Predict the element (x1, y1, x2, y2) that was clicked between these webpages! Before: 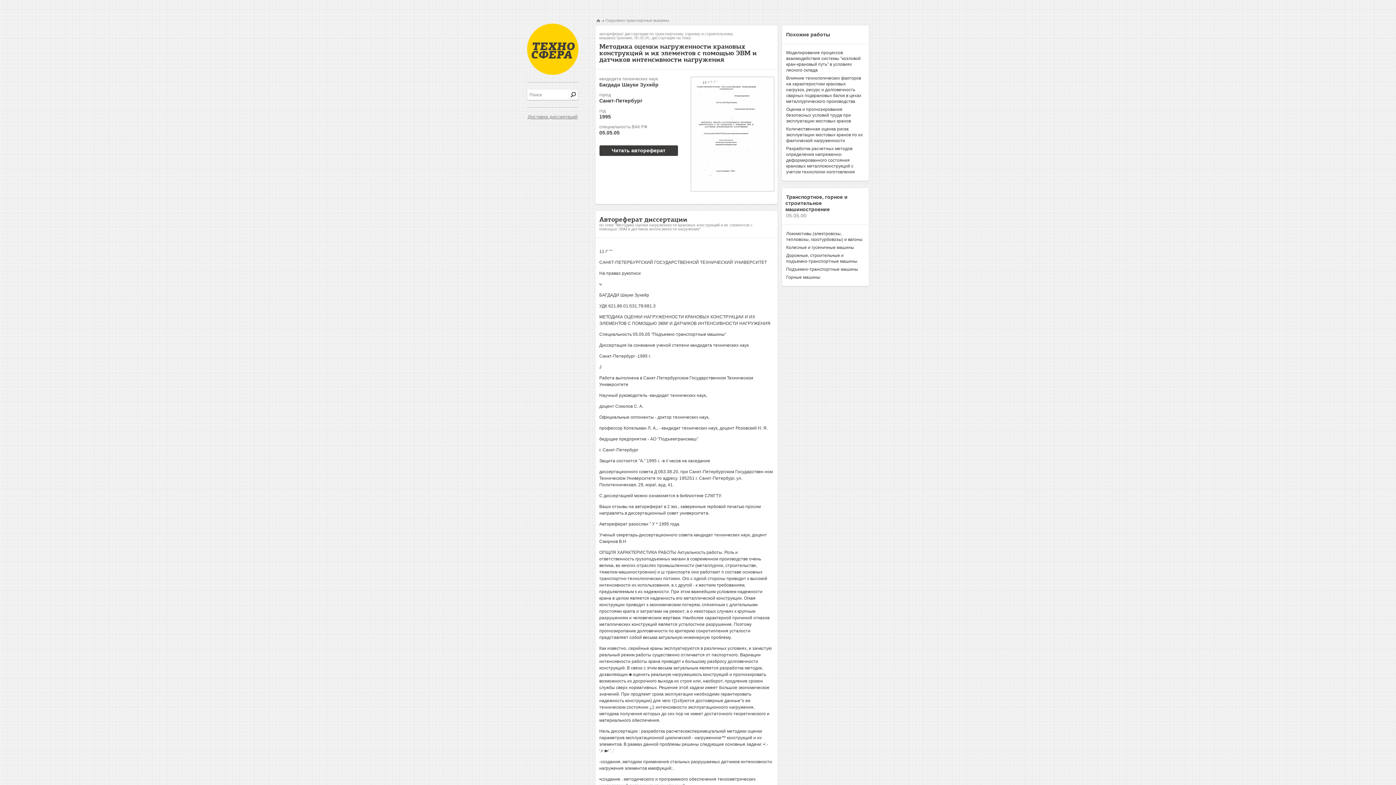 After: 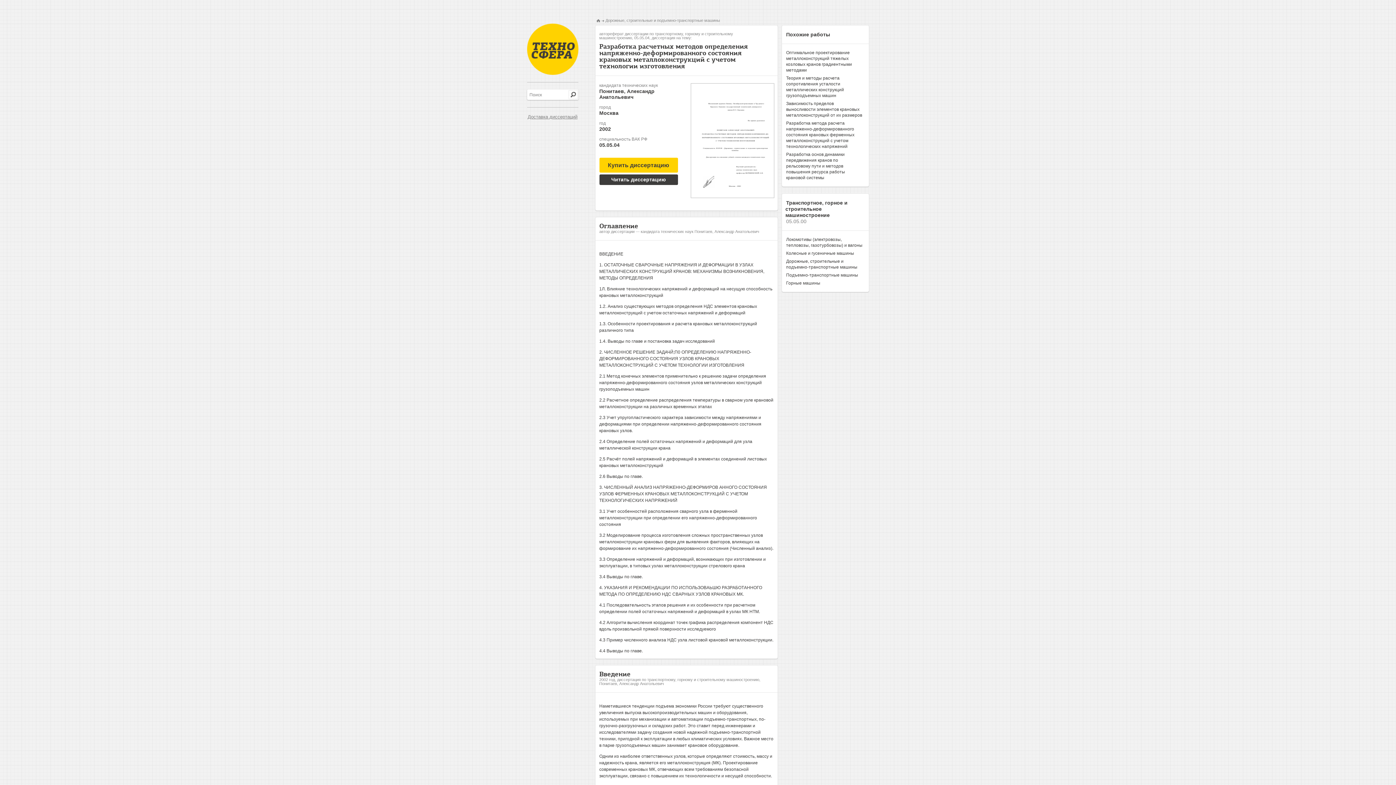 Action: label: Разработка расчетных методов определения напряженно-деформированного состояния крановых металлоконструкций с учетом технологии изготовления bbox: (786, 146, 855, 174)